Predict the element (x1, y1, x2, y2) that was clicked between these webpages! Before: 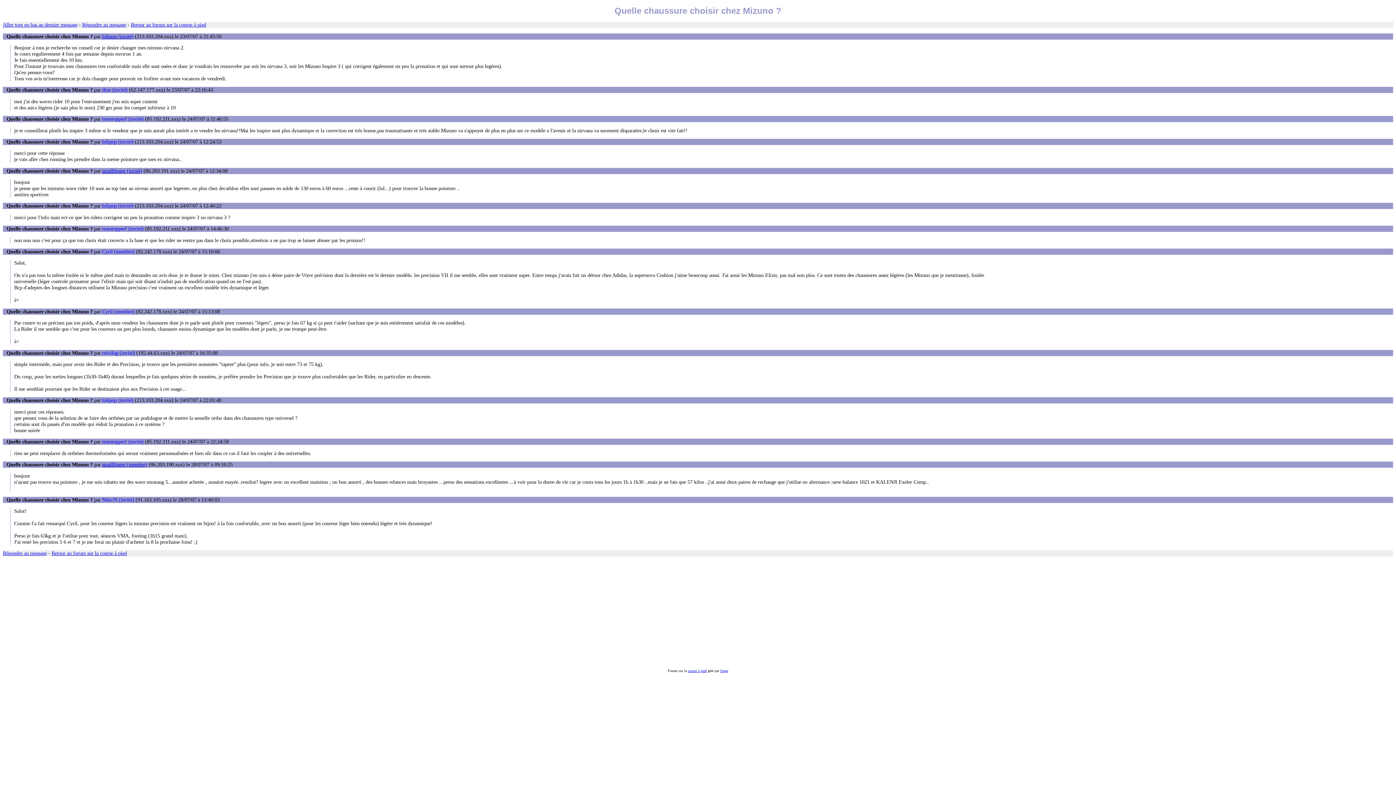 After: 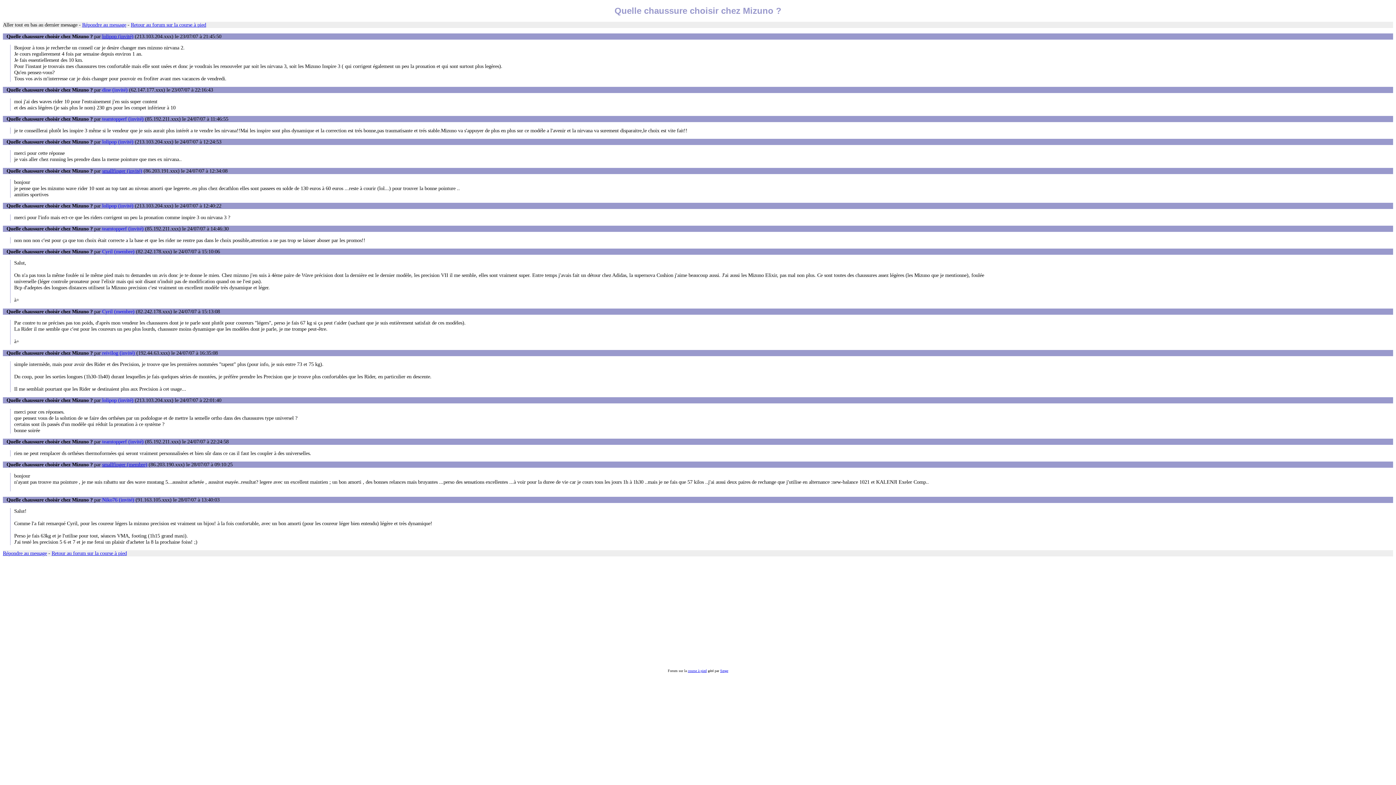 Action: bbox: (2, 21, 77, 27) label: Aller tout en bas au dernier message